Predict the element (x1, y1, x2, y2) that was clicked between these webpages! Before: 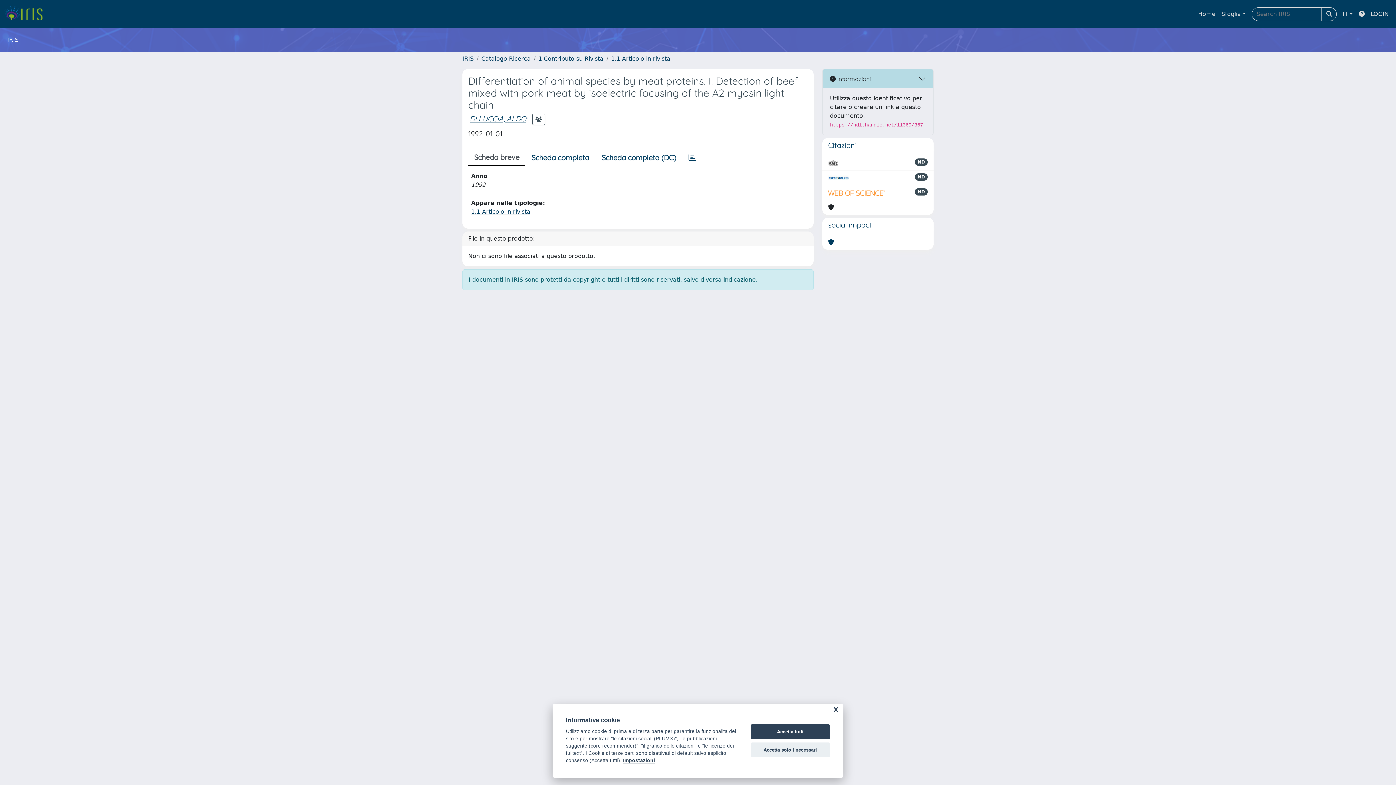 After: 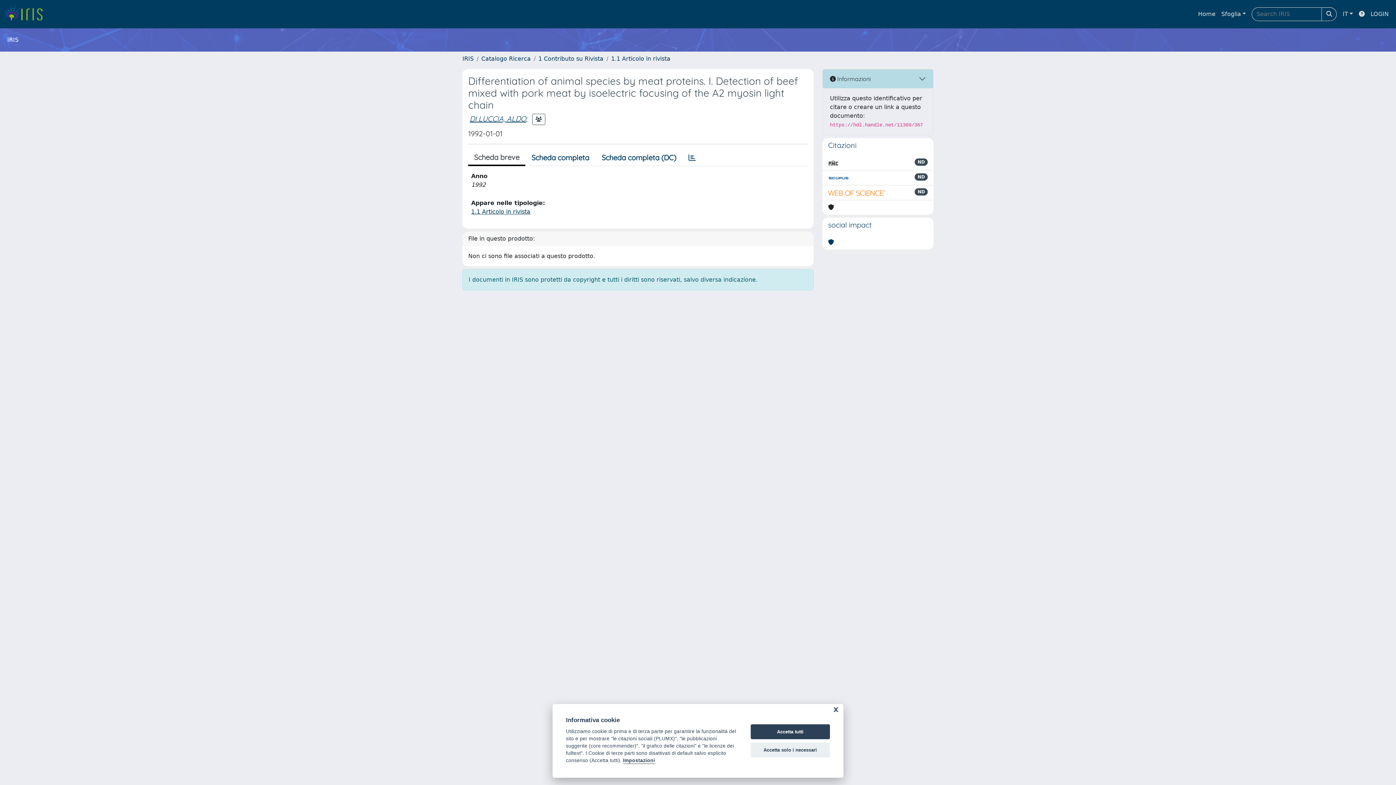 Action: bbox: (828, 188, 886, 197)